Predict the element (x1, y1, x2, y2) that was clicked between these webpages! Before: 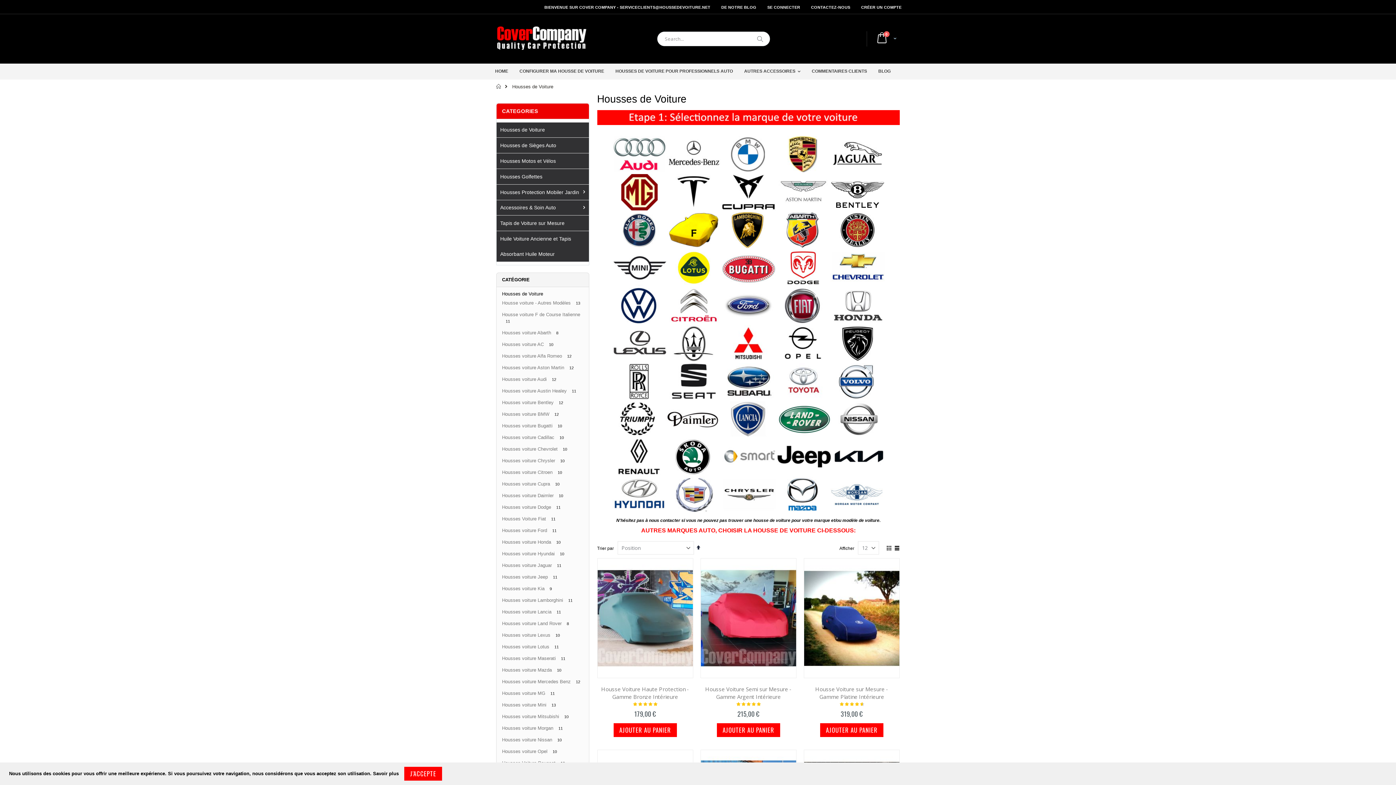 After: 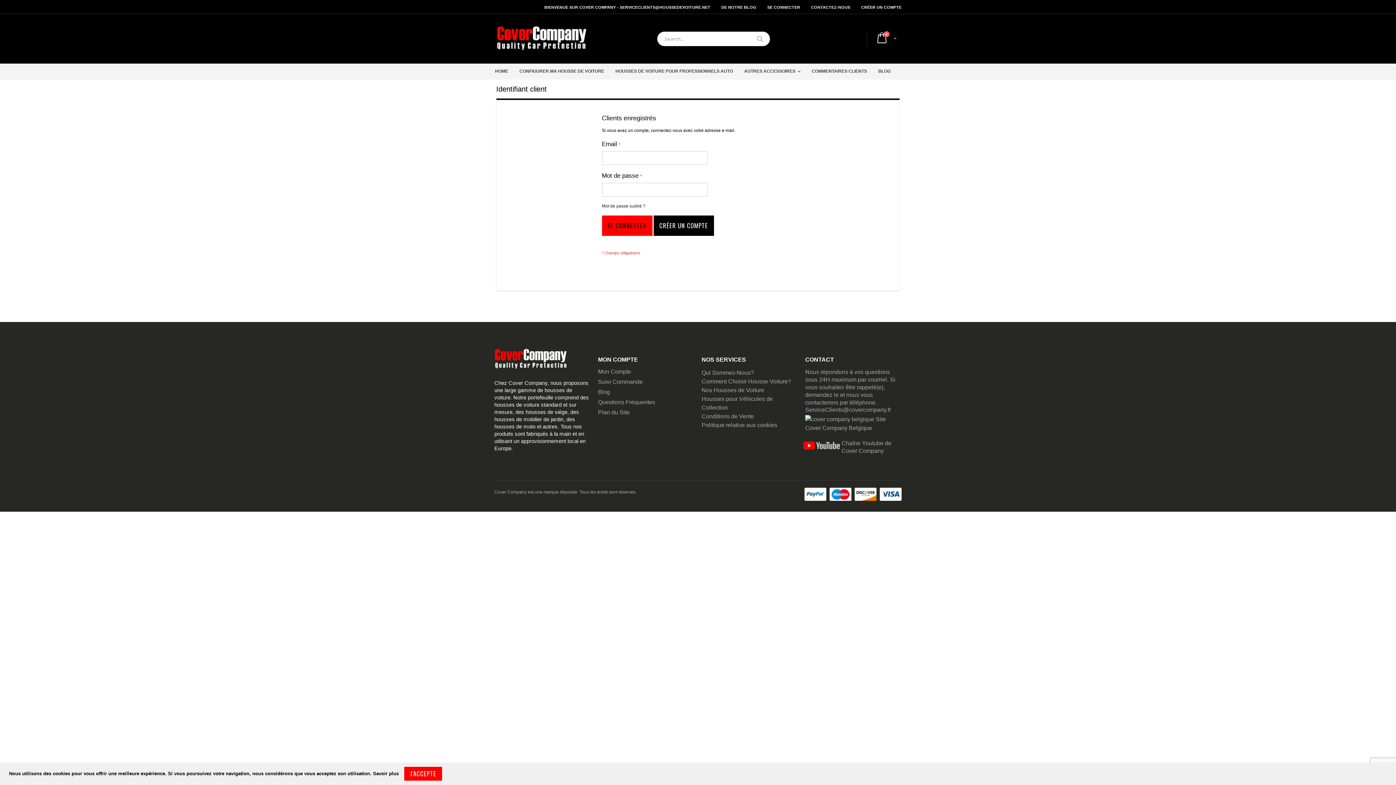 Action: label: SE CONNECTER bbox: (762, 4, 805, 10)